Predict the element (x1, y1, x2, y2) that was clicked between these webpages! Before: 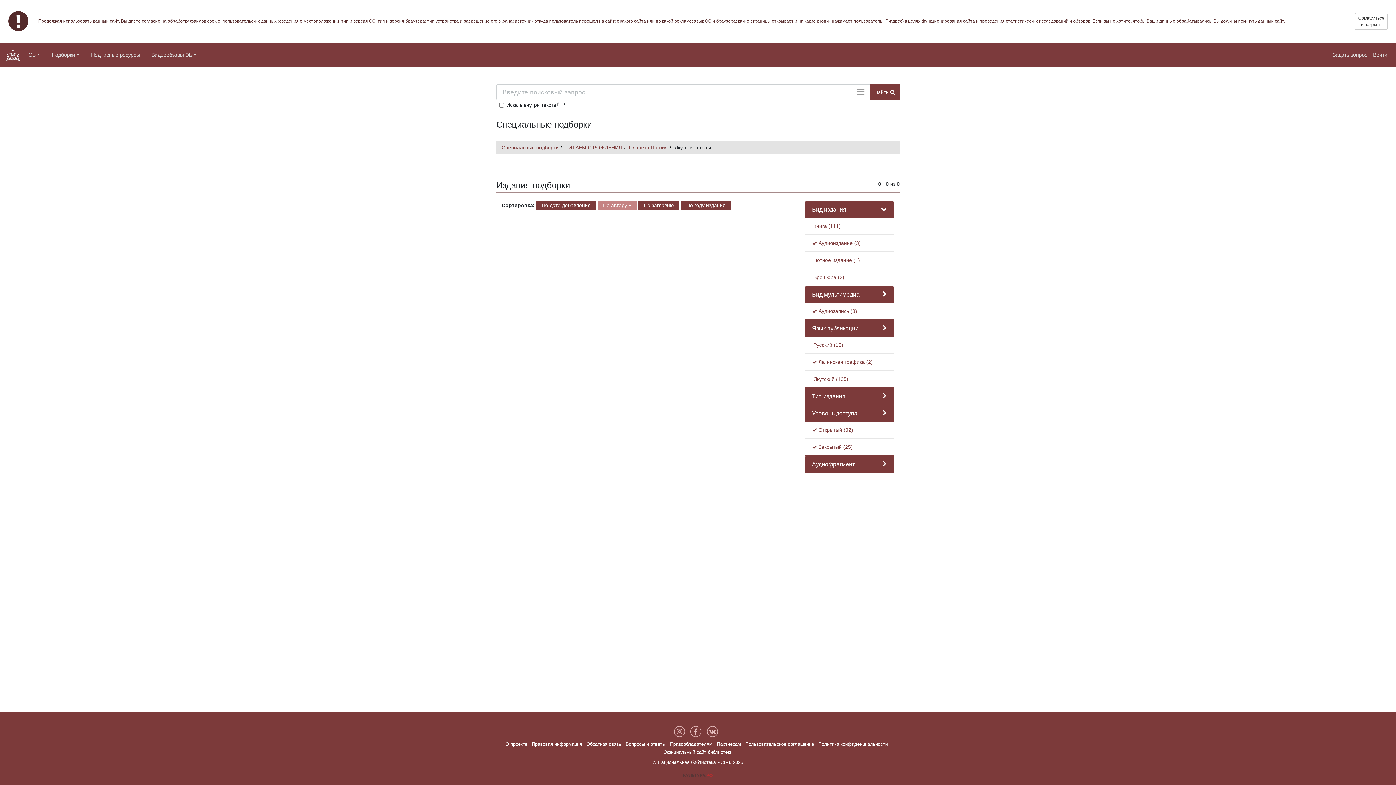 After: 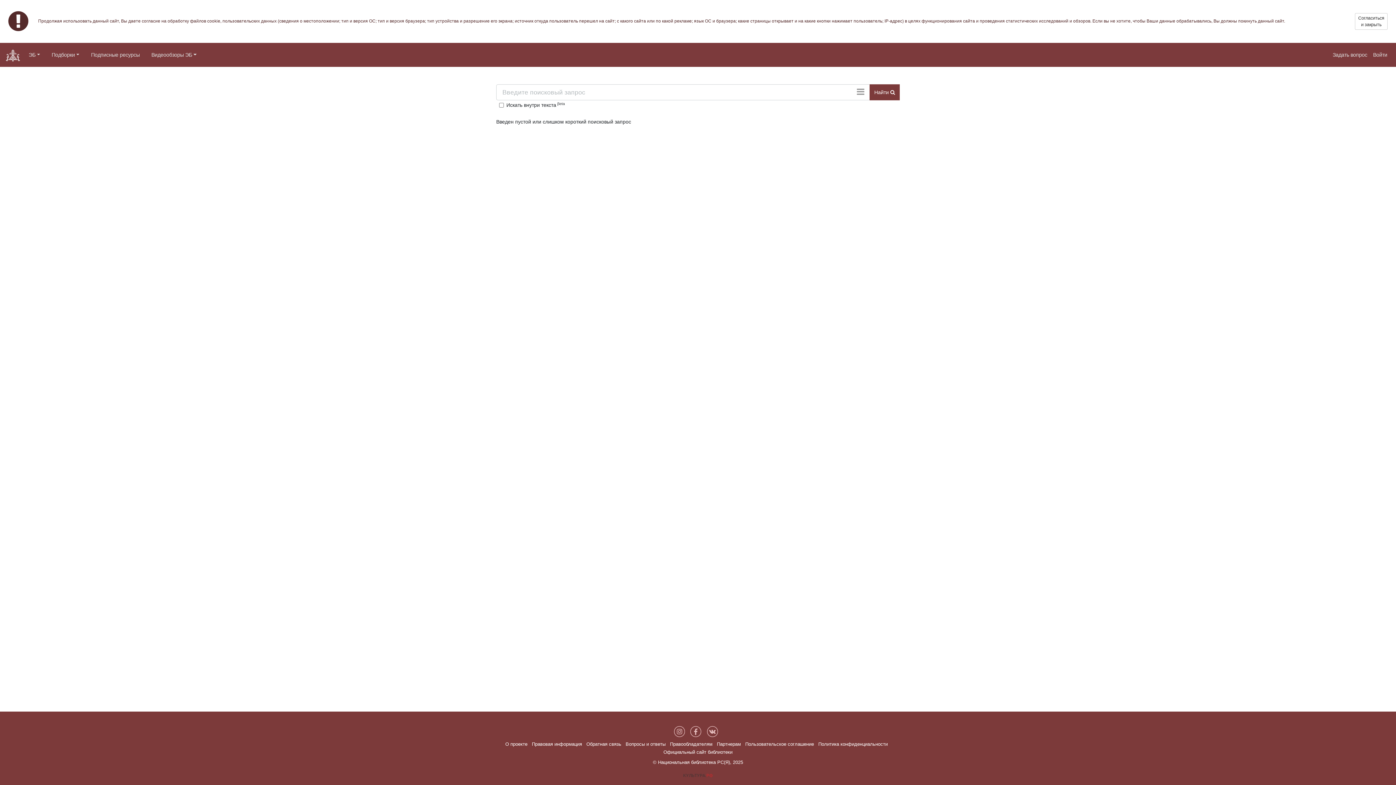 Action: label: Найти  bbox: (869, 84, 900, 100)